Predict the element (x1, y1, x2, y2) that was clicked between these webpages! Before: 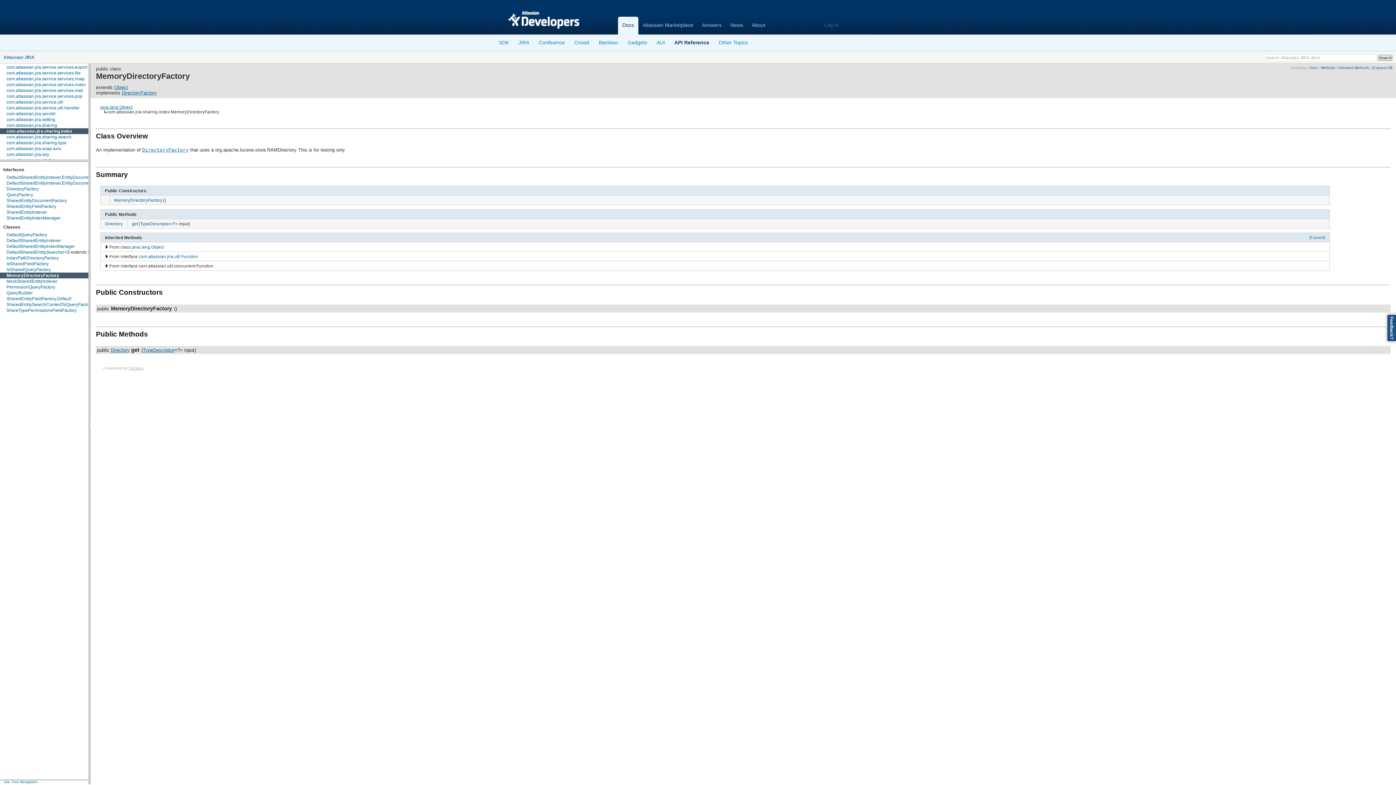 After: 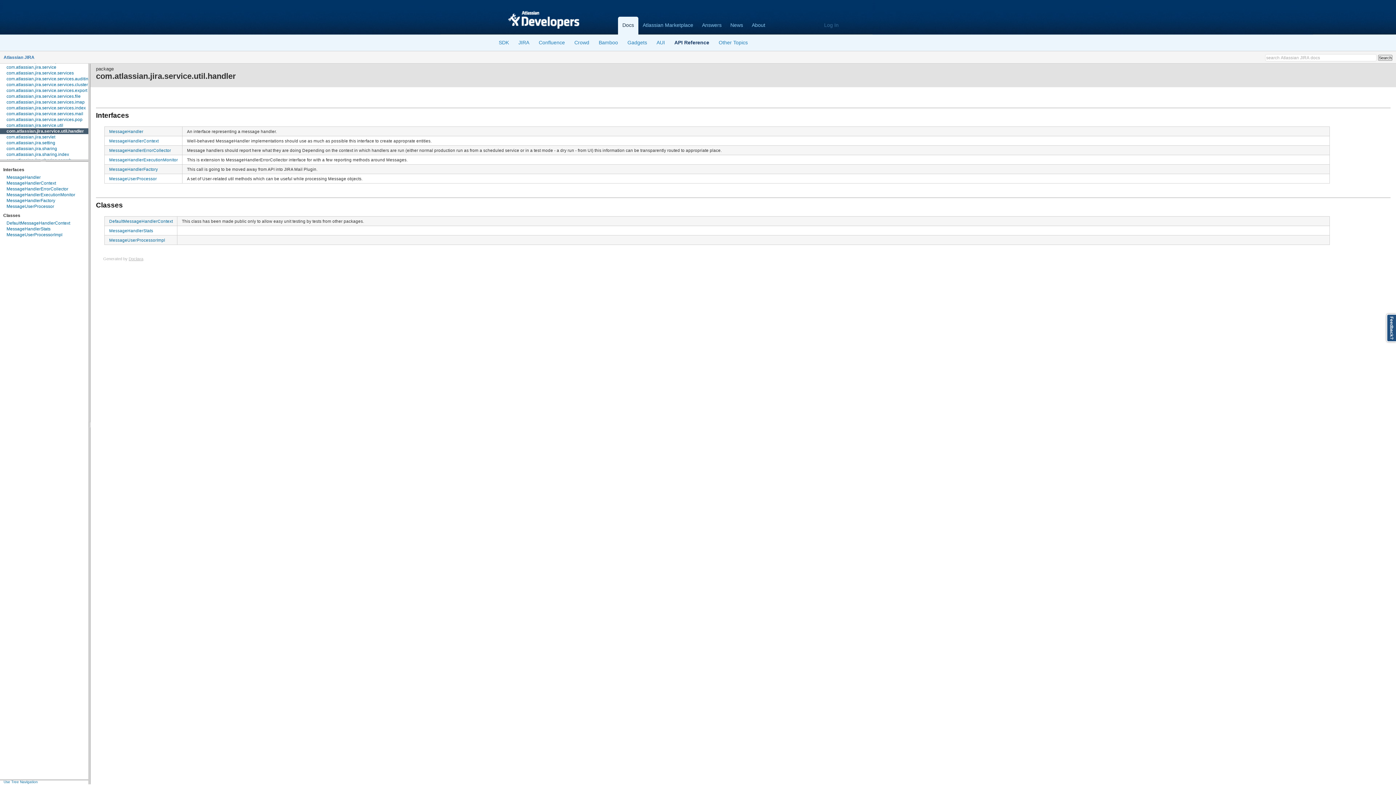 Action: bbox: (0, 105, 79, 110) label: com.atlassian.jira.service.util.handler